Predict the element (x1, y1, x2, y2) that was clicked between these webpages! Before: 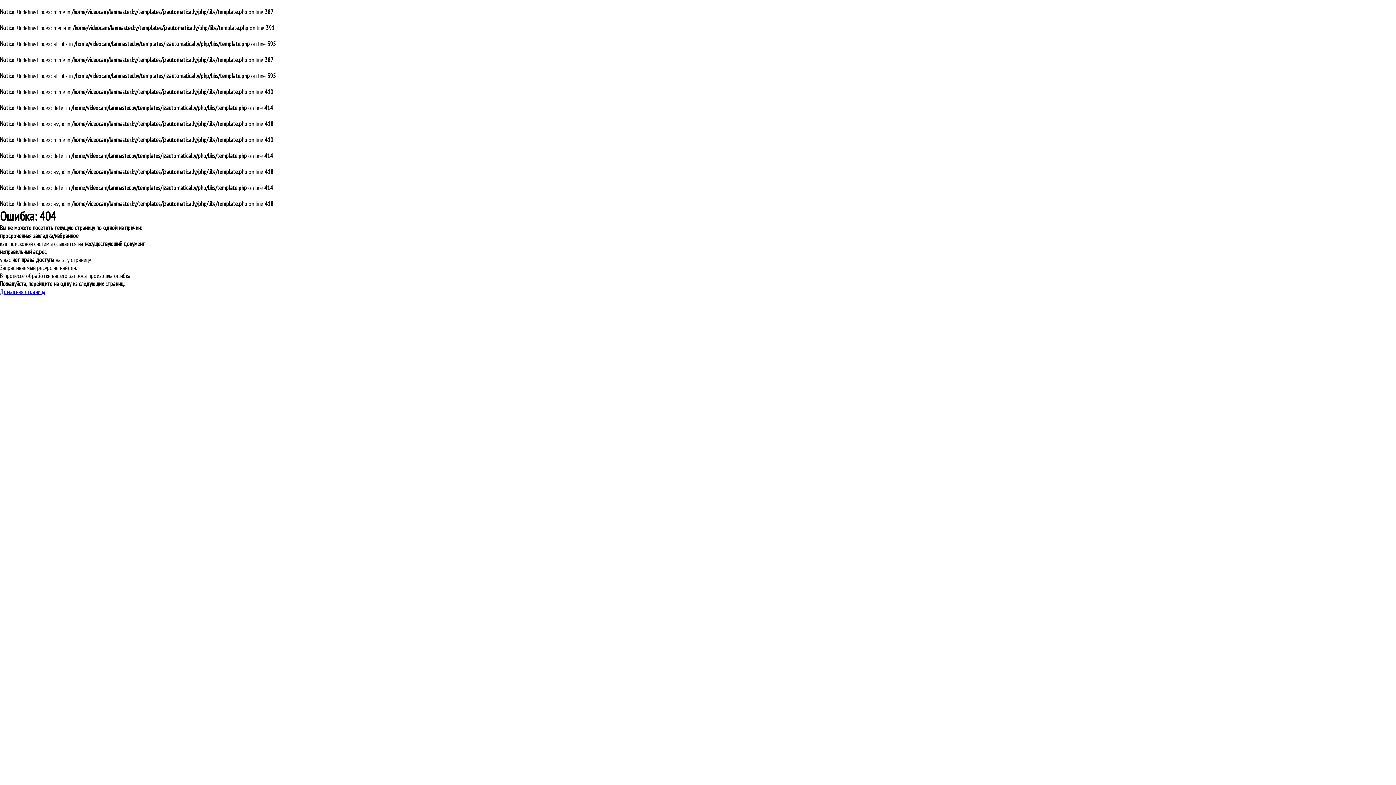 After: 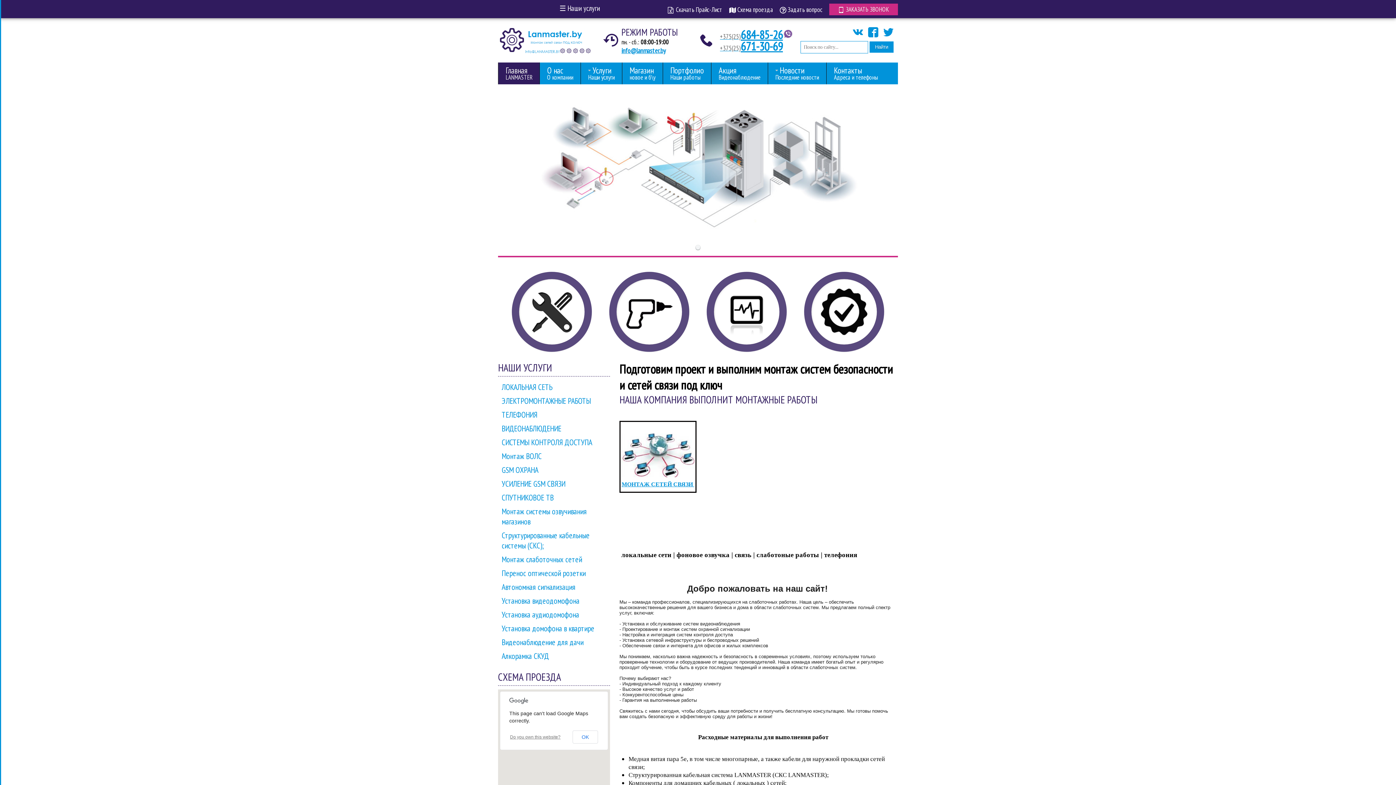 Action: bbox: (0, 288, 45, 296) label: Домашняя страница